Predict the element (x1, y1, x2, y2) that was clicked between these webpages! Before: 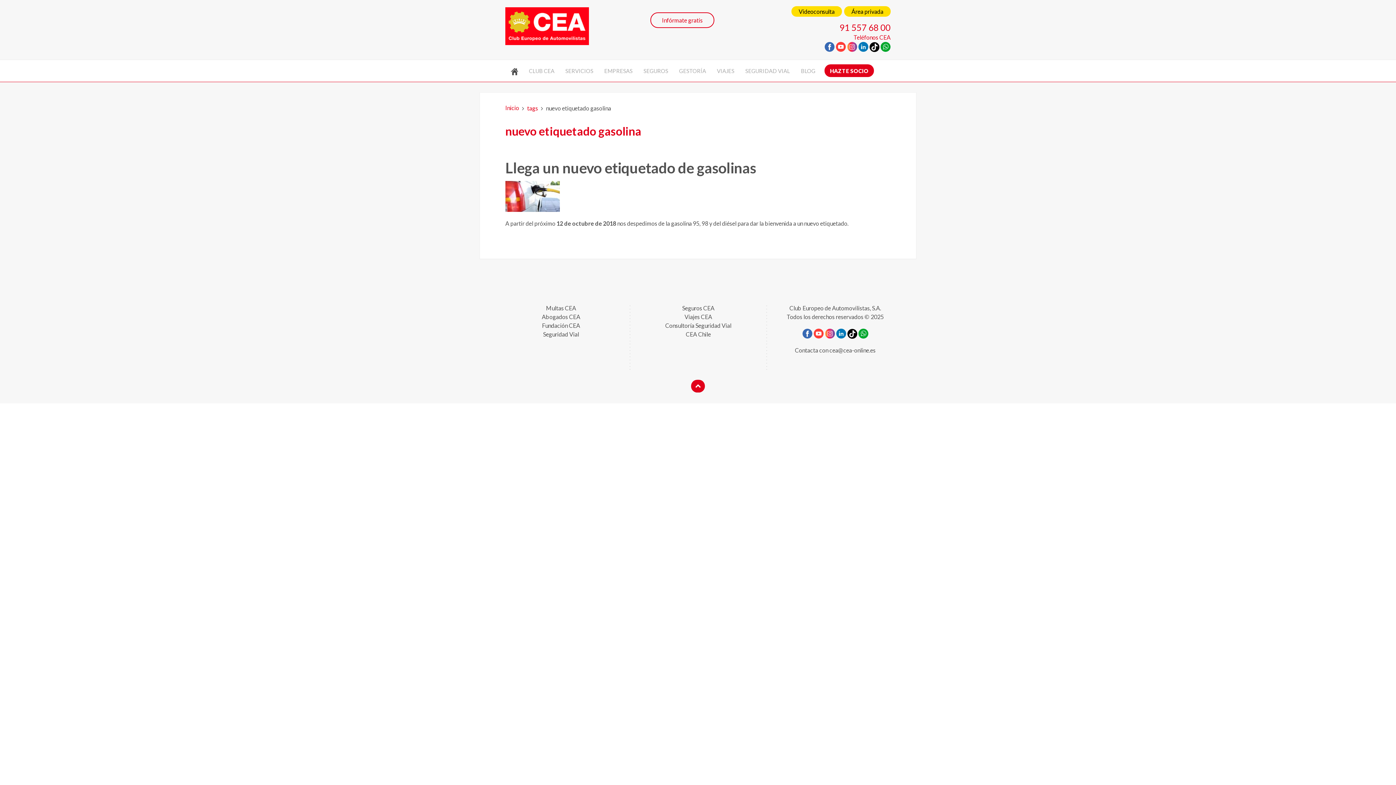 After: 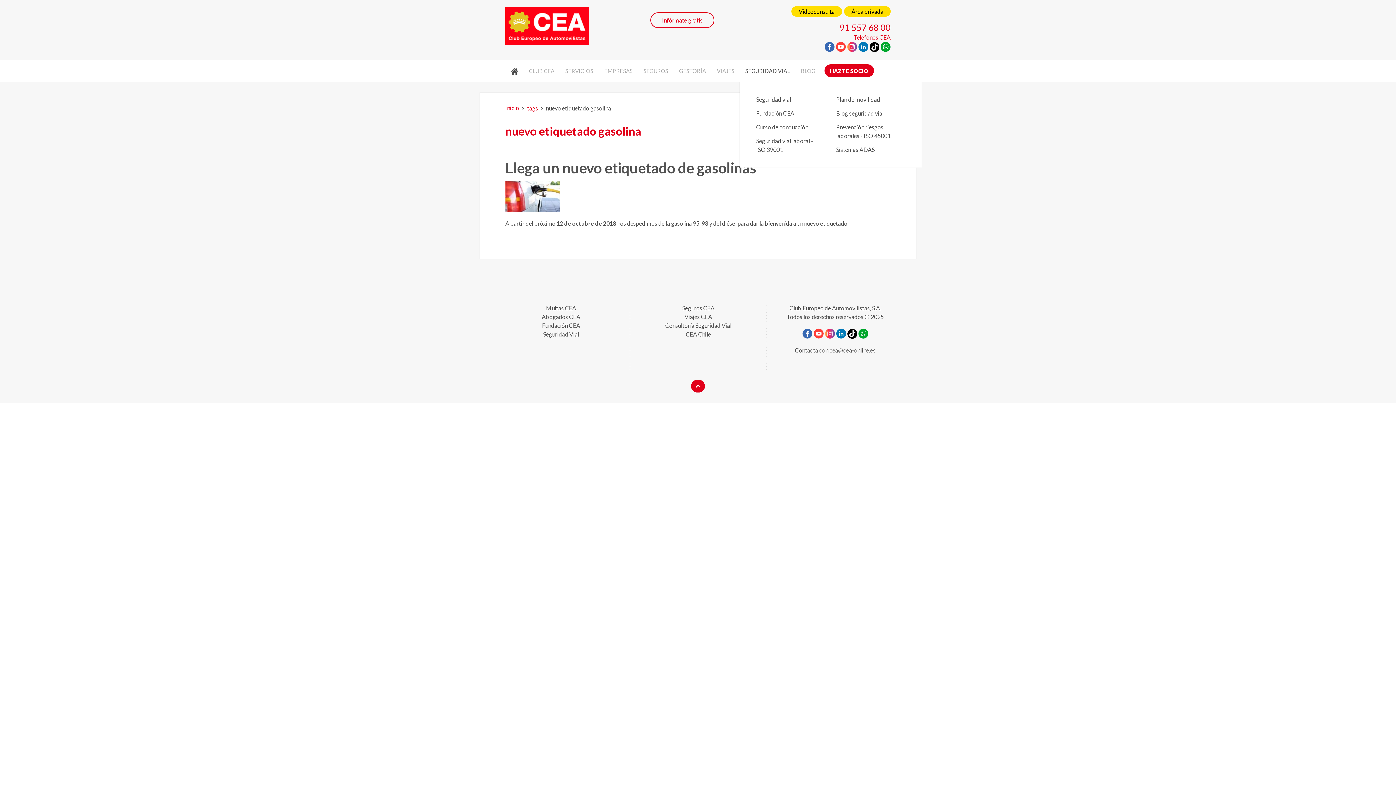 Action: label: SEGURIDAD VIAL bbox: (740, 60, 795, 81)